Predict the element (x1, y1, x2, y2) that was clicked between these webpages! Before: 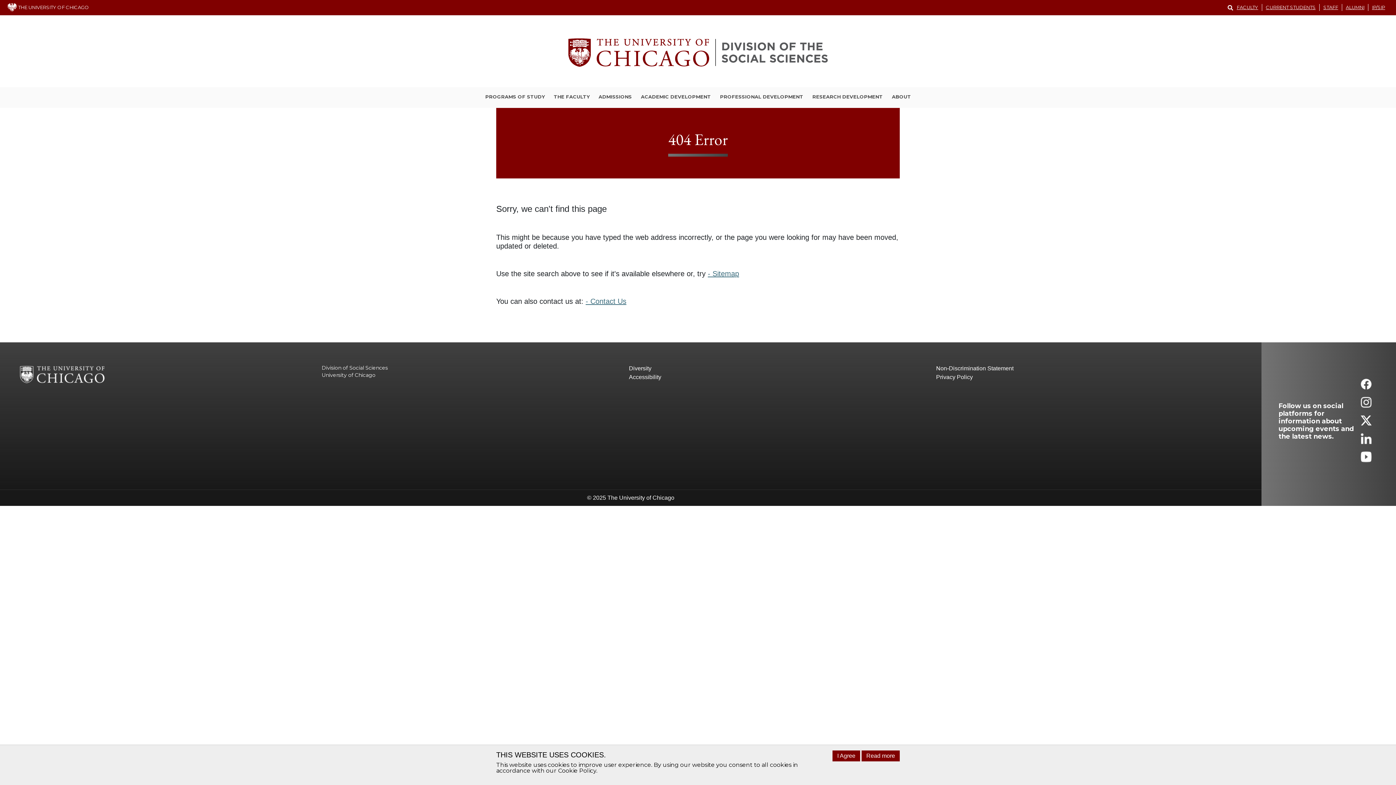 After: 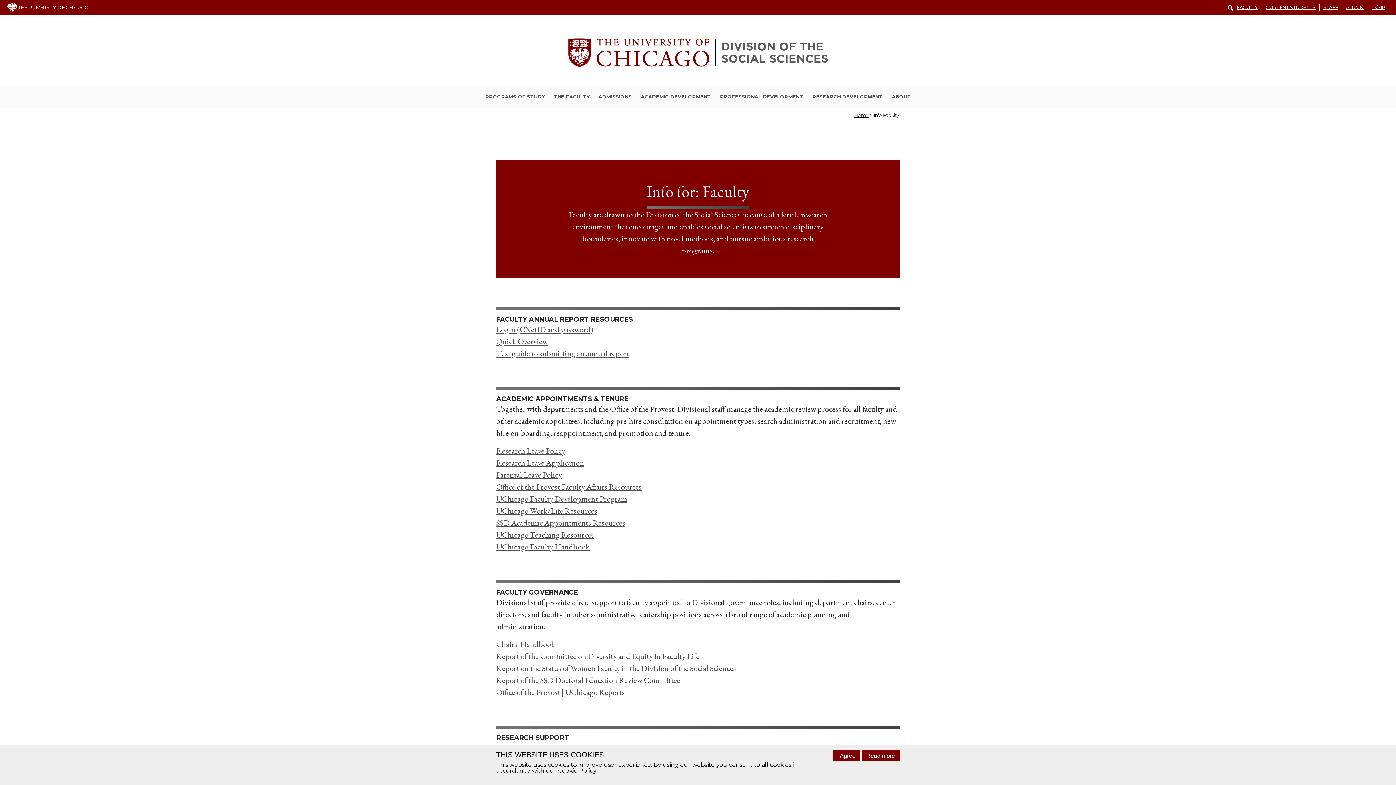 Action: label: FACULTY bbox: (1233, 4, 1262, 10)